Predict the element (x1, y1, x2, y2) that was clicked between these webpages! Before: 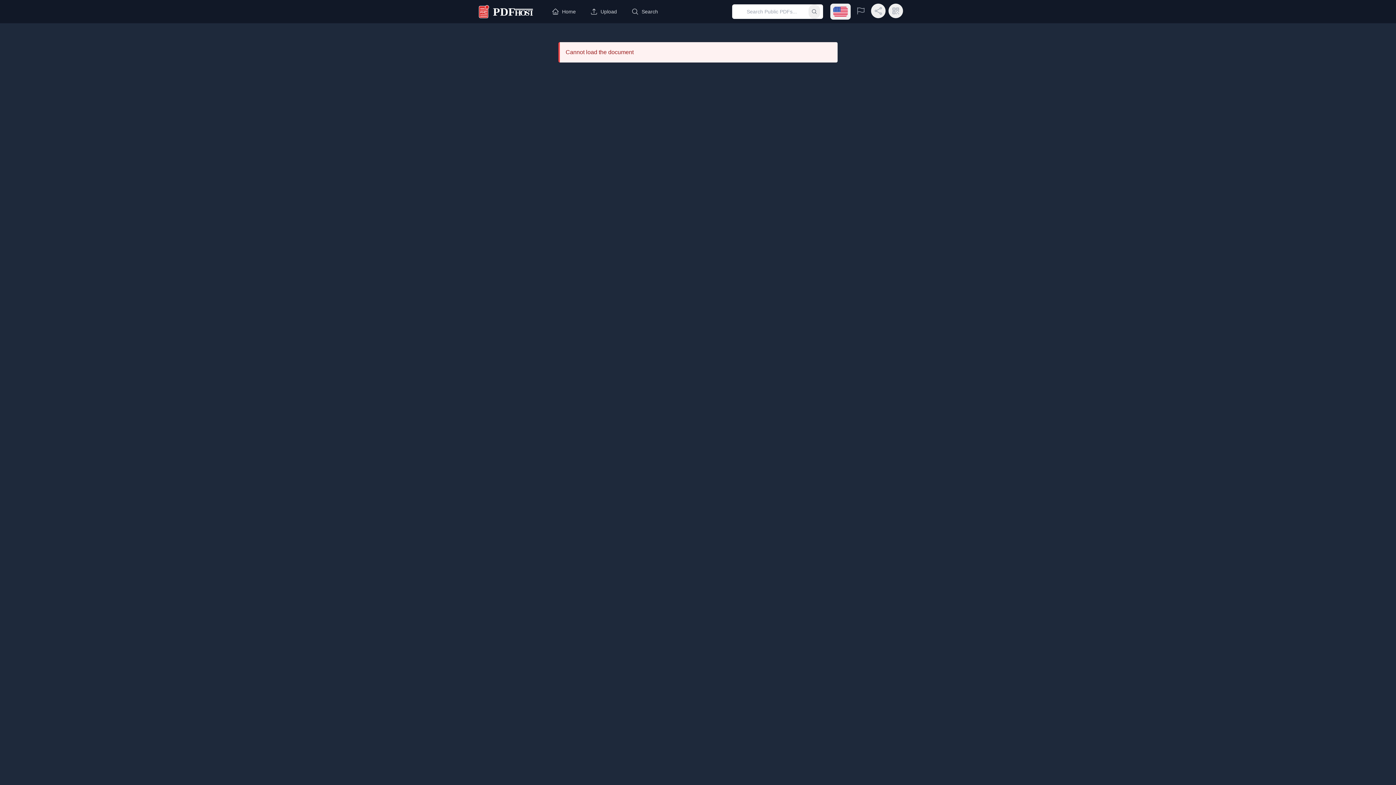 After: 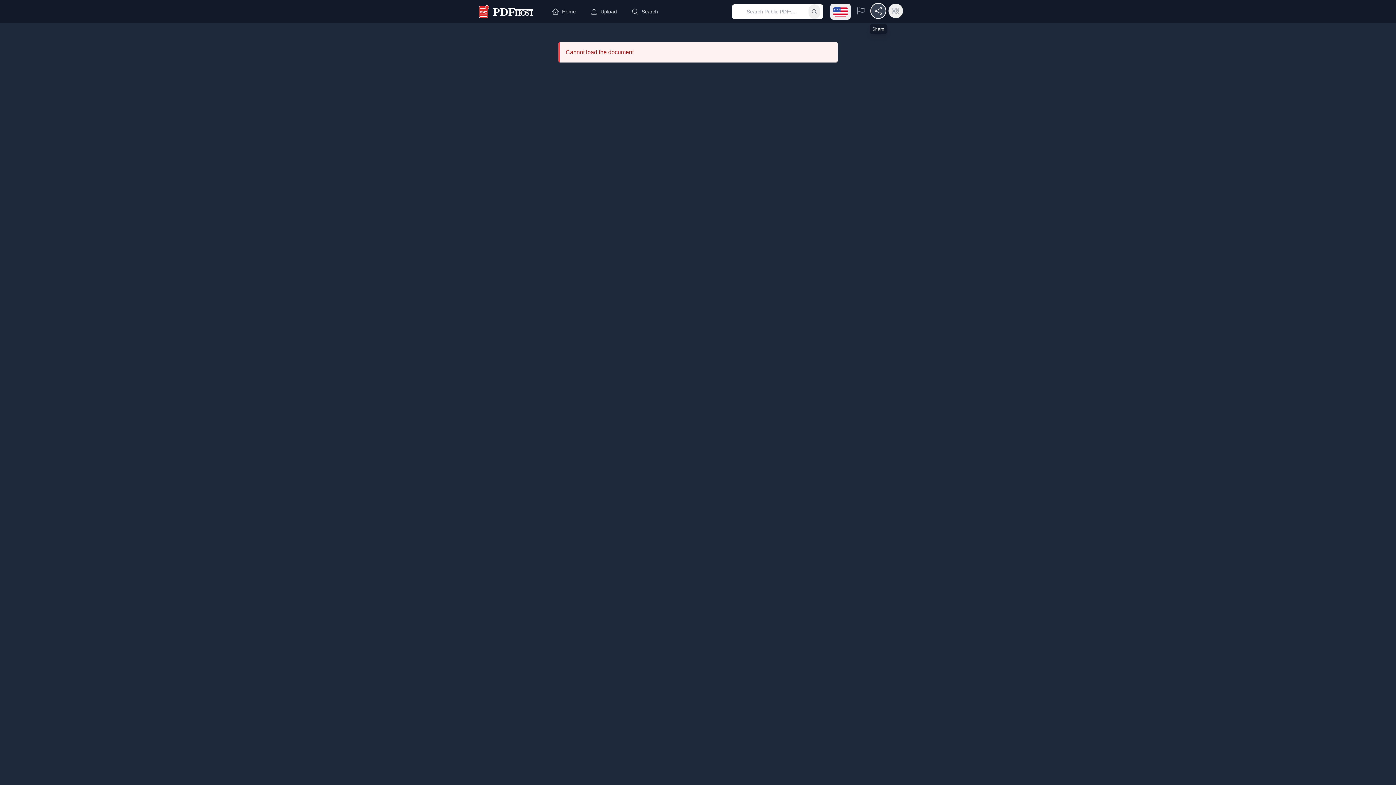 Action: bbox: (871, 3, 885, 18) label: Share Link